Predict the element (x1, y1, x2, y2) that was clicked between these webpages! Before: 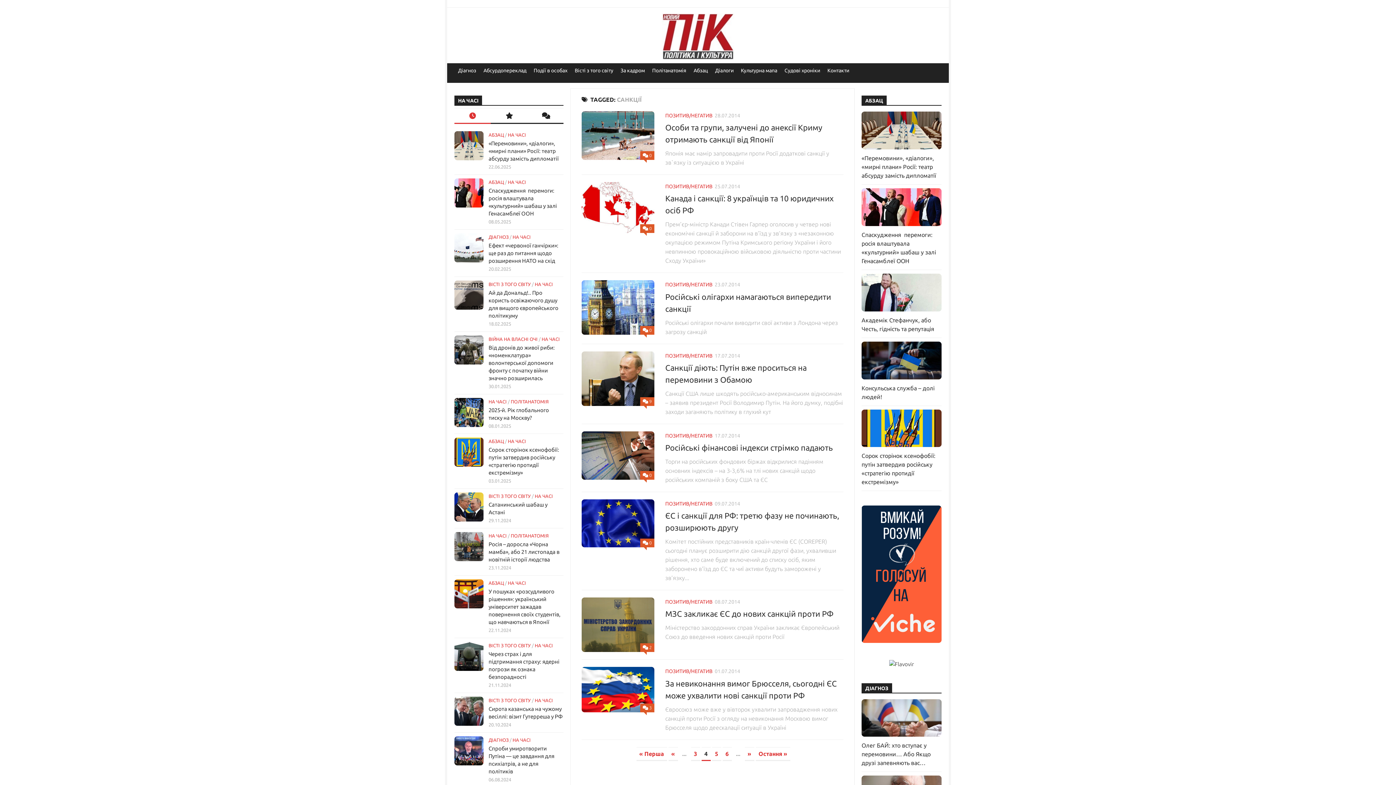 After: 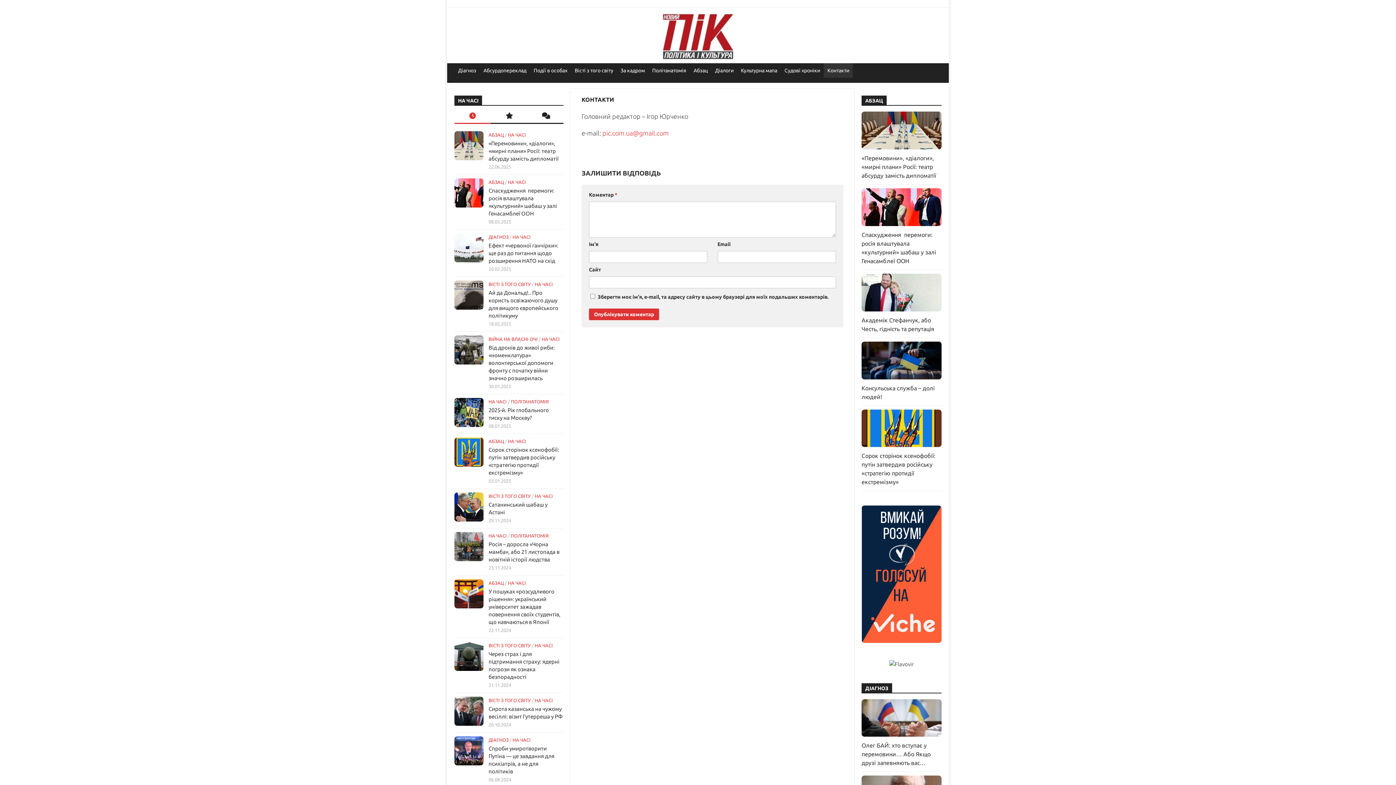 Action: bbox: (824, 63, 853, 77) label: Контакти